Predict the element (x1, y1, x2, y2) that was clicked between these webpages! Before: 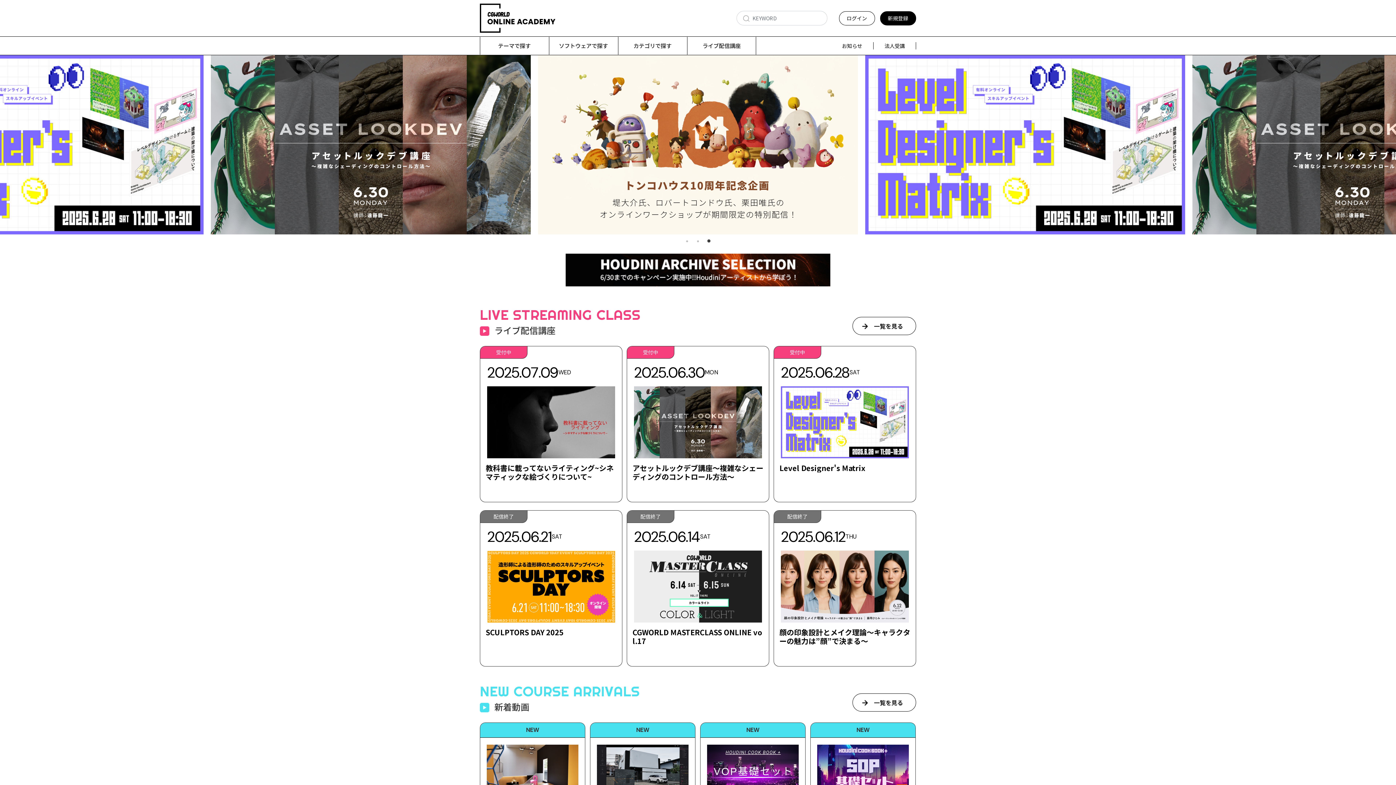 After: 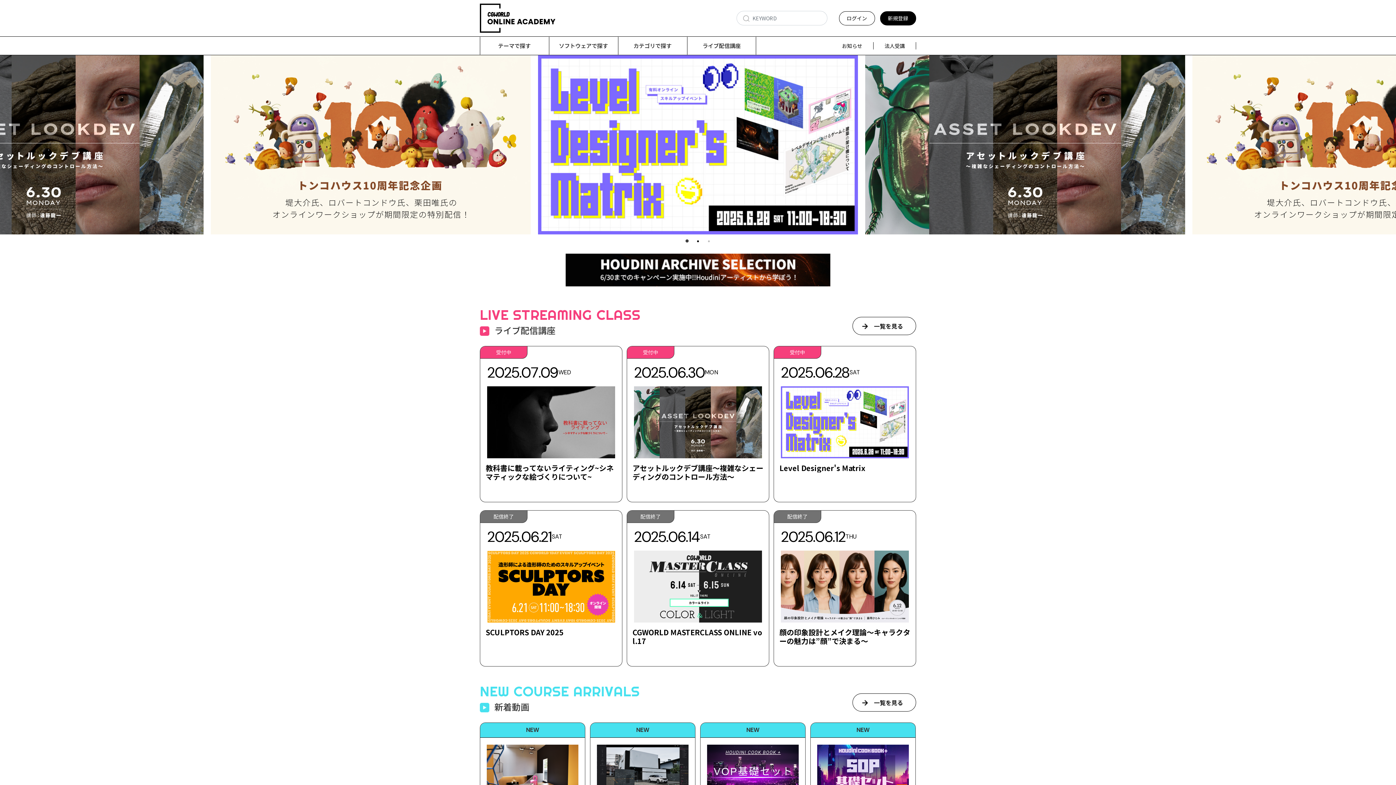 Action: label: 2 of 3 bbox: (694, 237, 701, 245)